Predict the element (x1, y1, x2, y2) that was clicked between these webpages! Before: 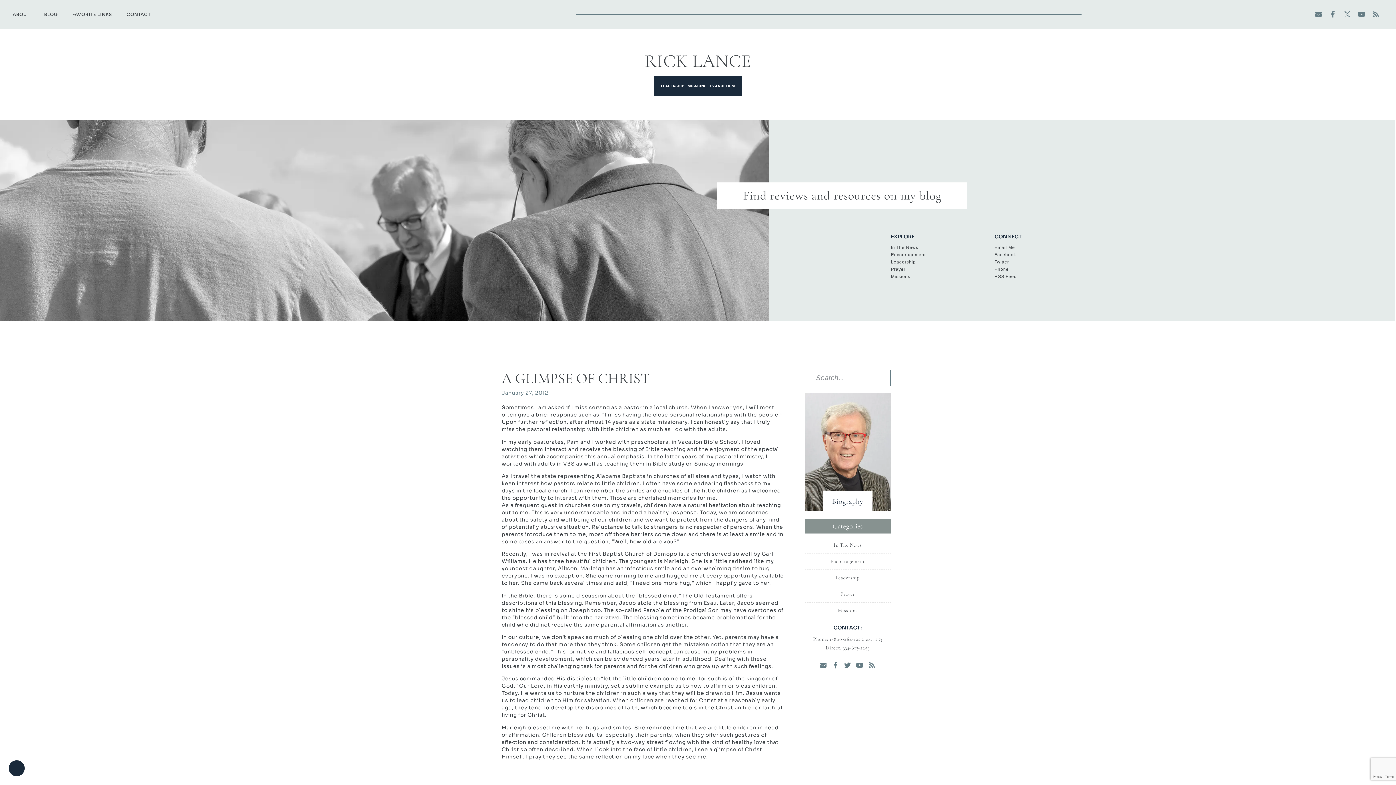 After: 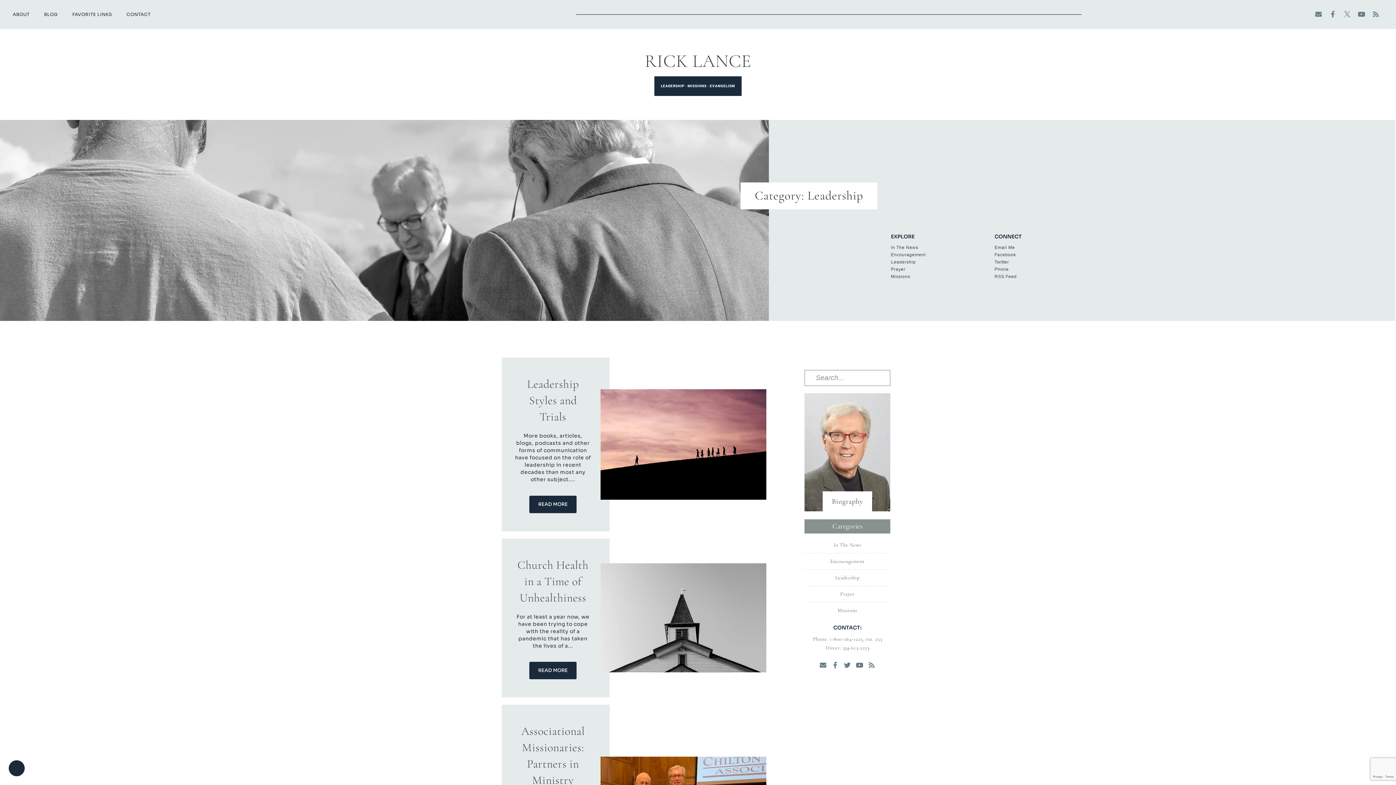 Action: bbox: (804, 573, 890, 582) label: Leadership